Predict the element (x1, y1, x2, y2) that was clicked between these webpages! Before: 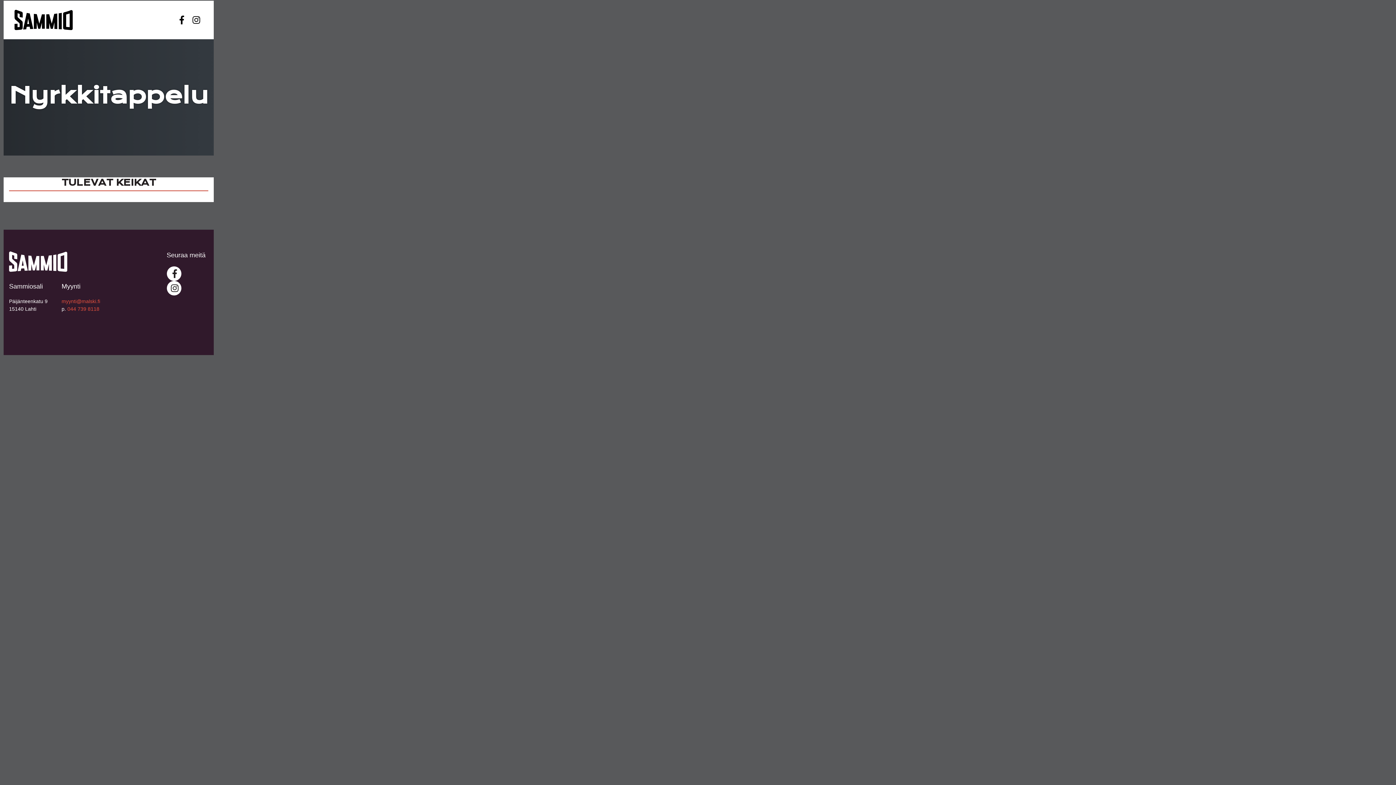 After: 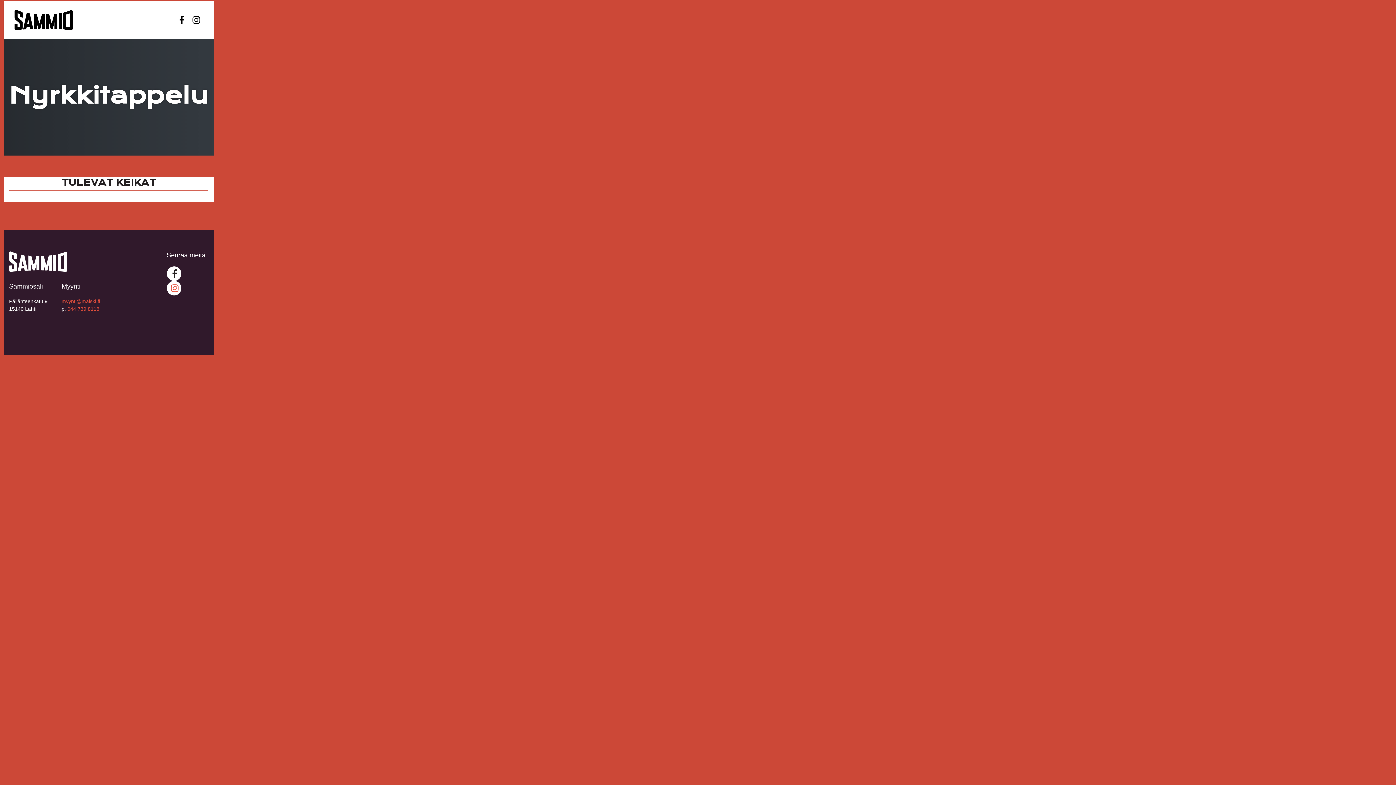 Action: bbox: (166, 281, 181, 295) label:  